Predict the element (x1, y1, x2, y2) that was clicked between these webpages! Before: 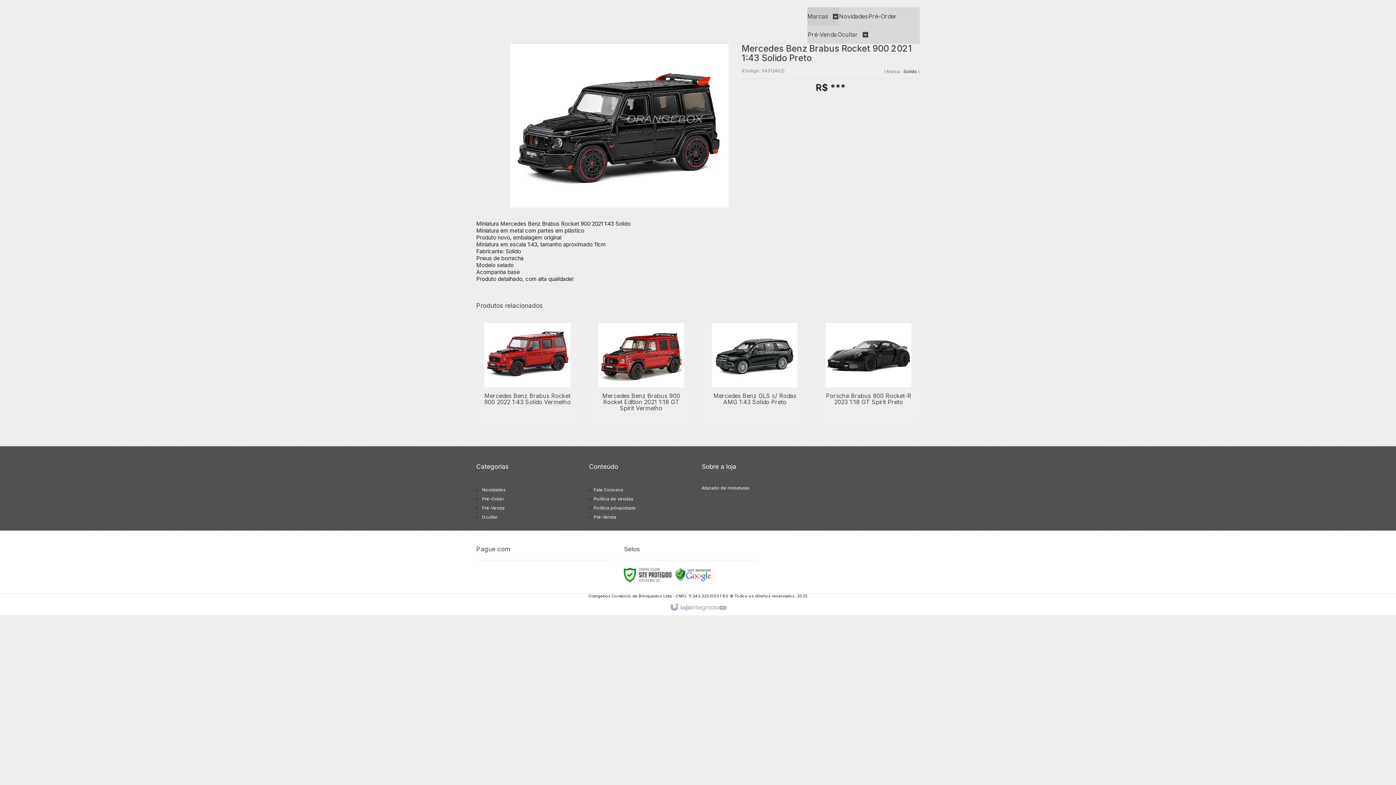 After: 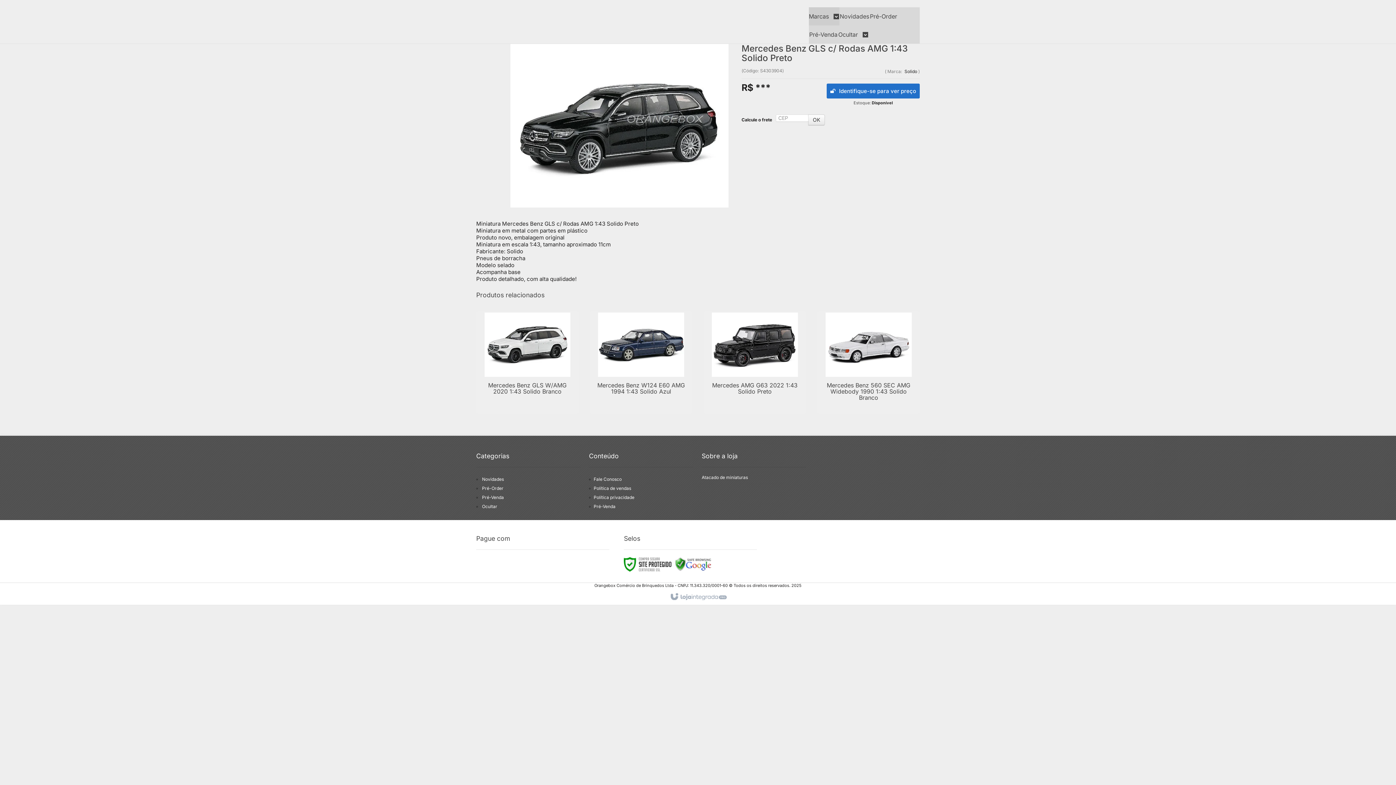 Action: bbox: (703, 322, 806, 424)